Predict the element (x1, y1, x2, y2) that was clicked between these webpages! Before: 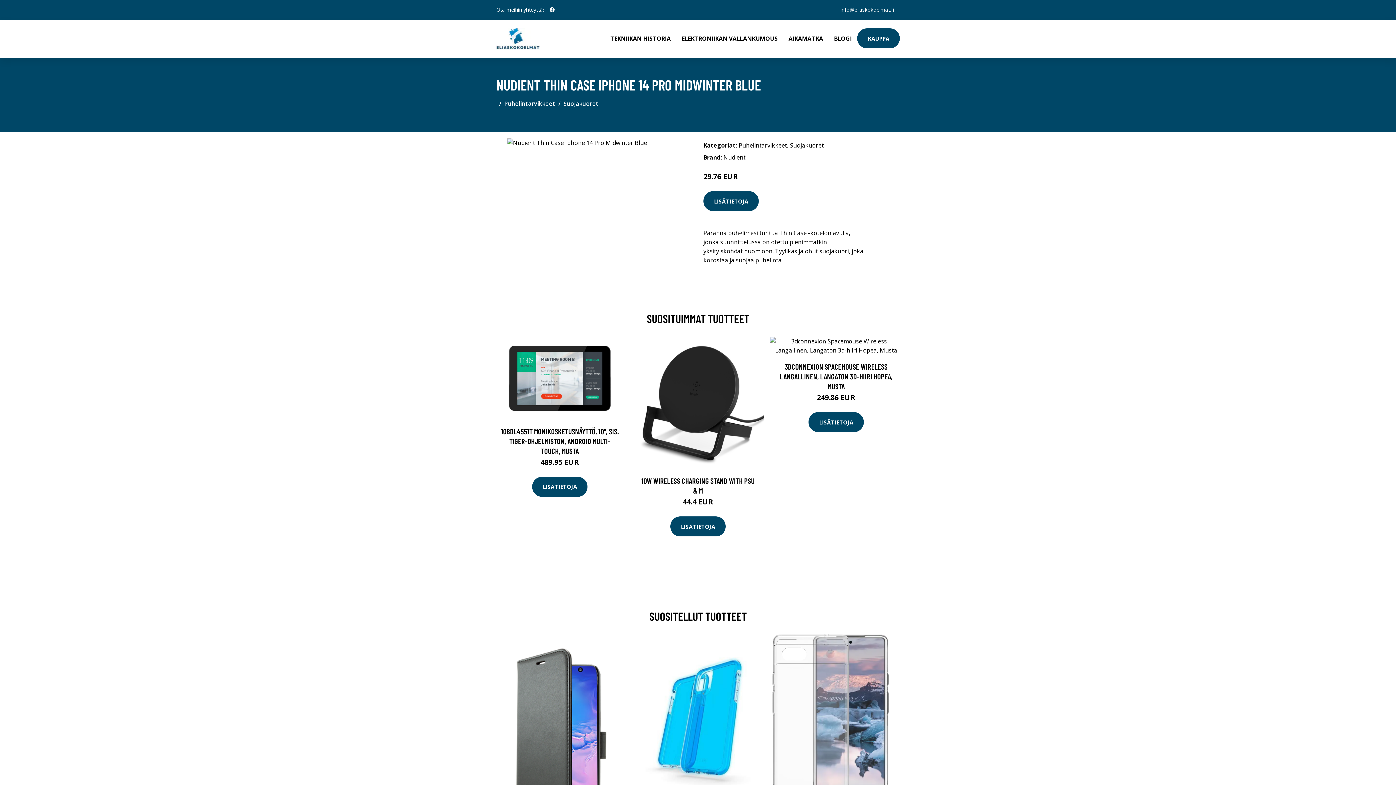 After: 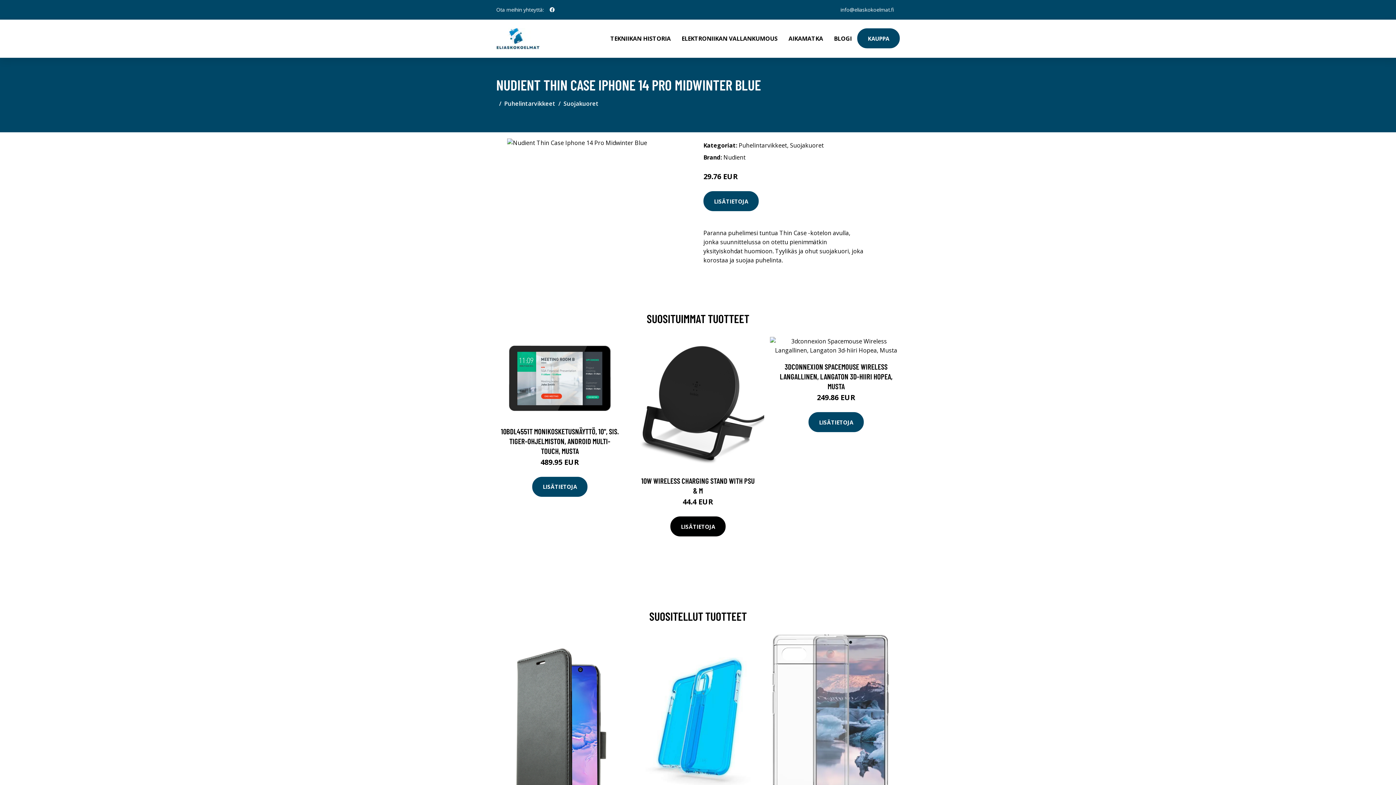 Action: label: LISÄTIETOJA bbox: (670, 516, 725, 536)